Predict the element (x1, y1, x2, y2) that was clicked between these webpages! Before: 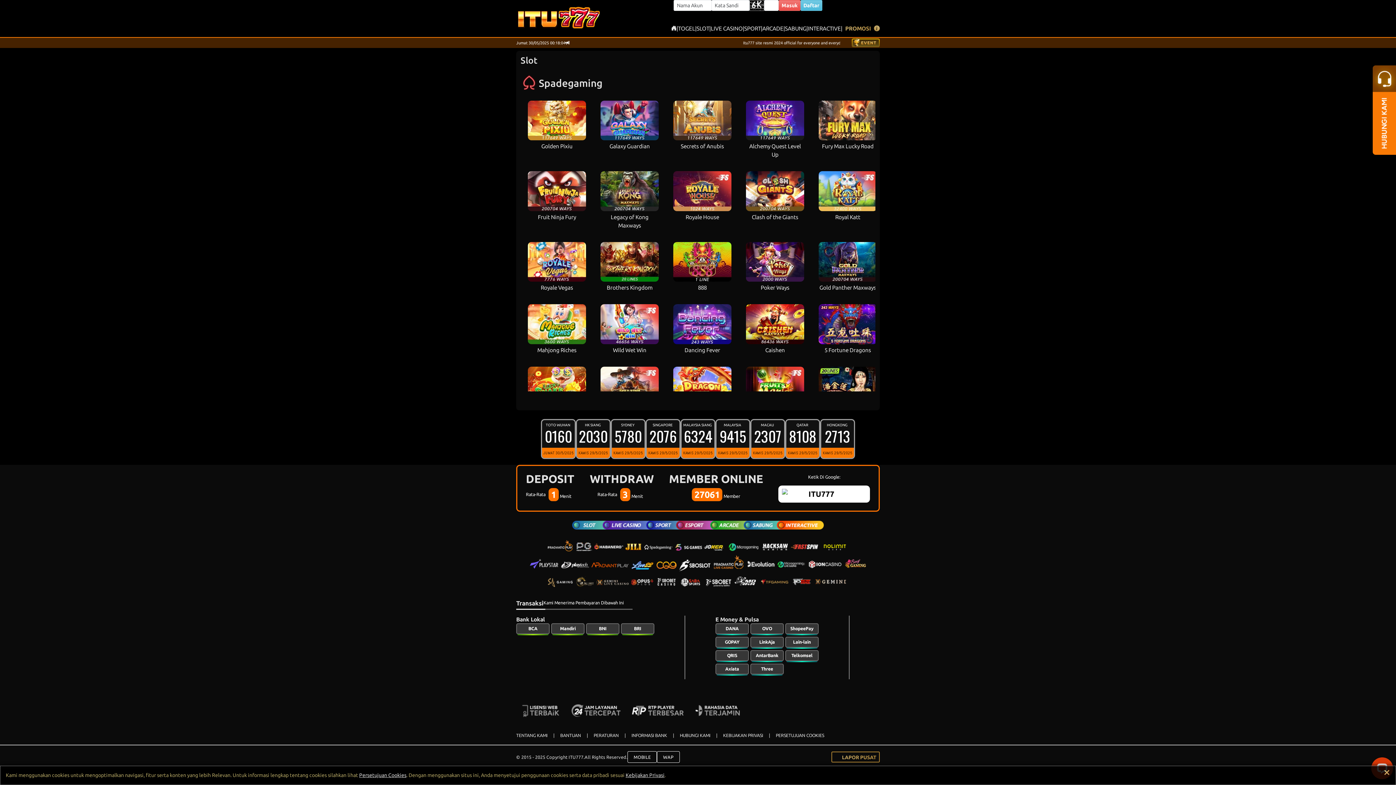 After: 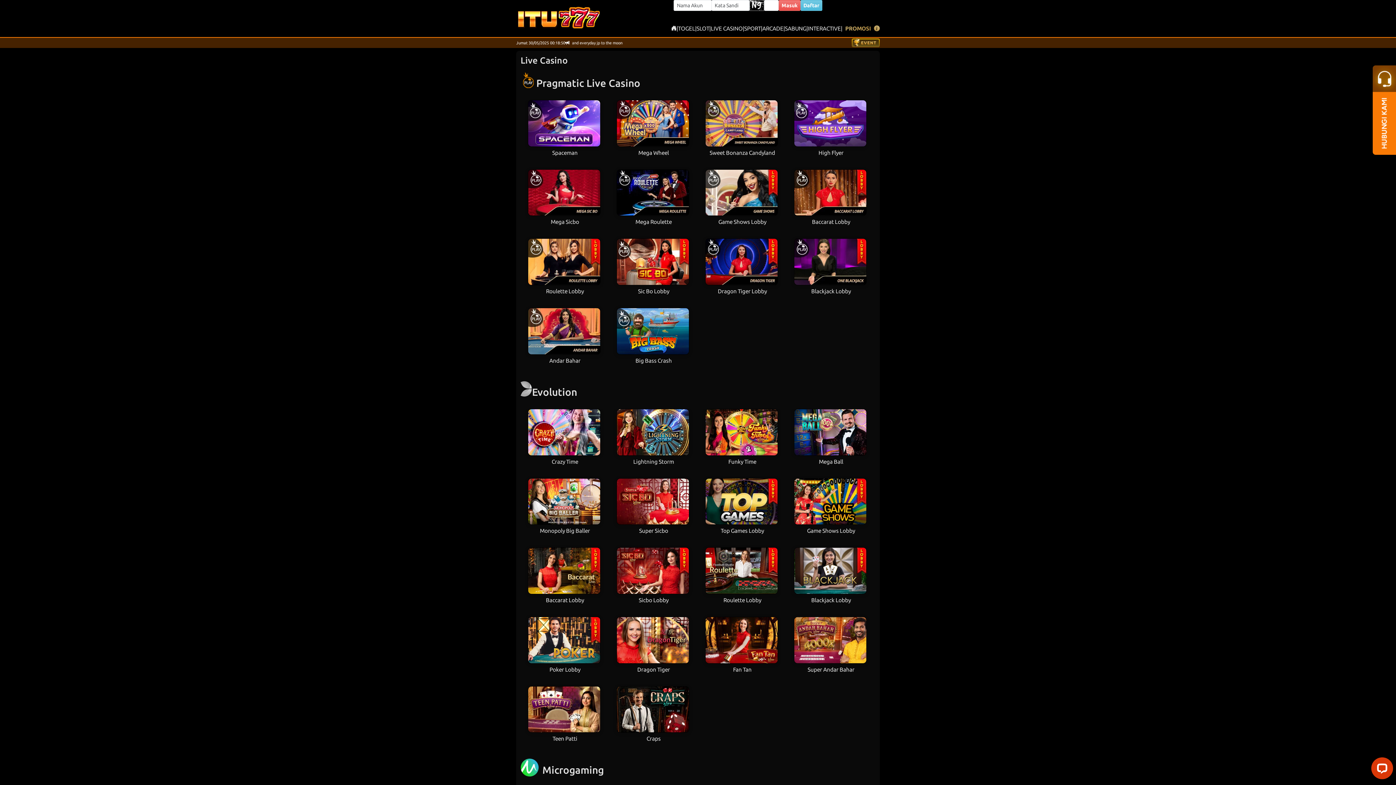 Action: label: LIVE CASINO bbox: (710, 24, 742, 32)